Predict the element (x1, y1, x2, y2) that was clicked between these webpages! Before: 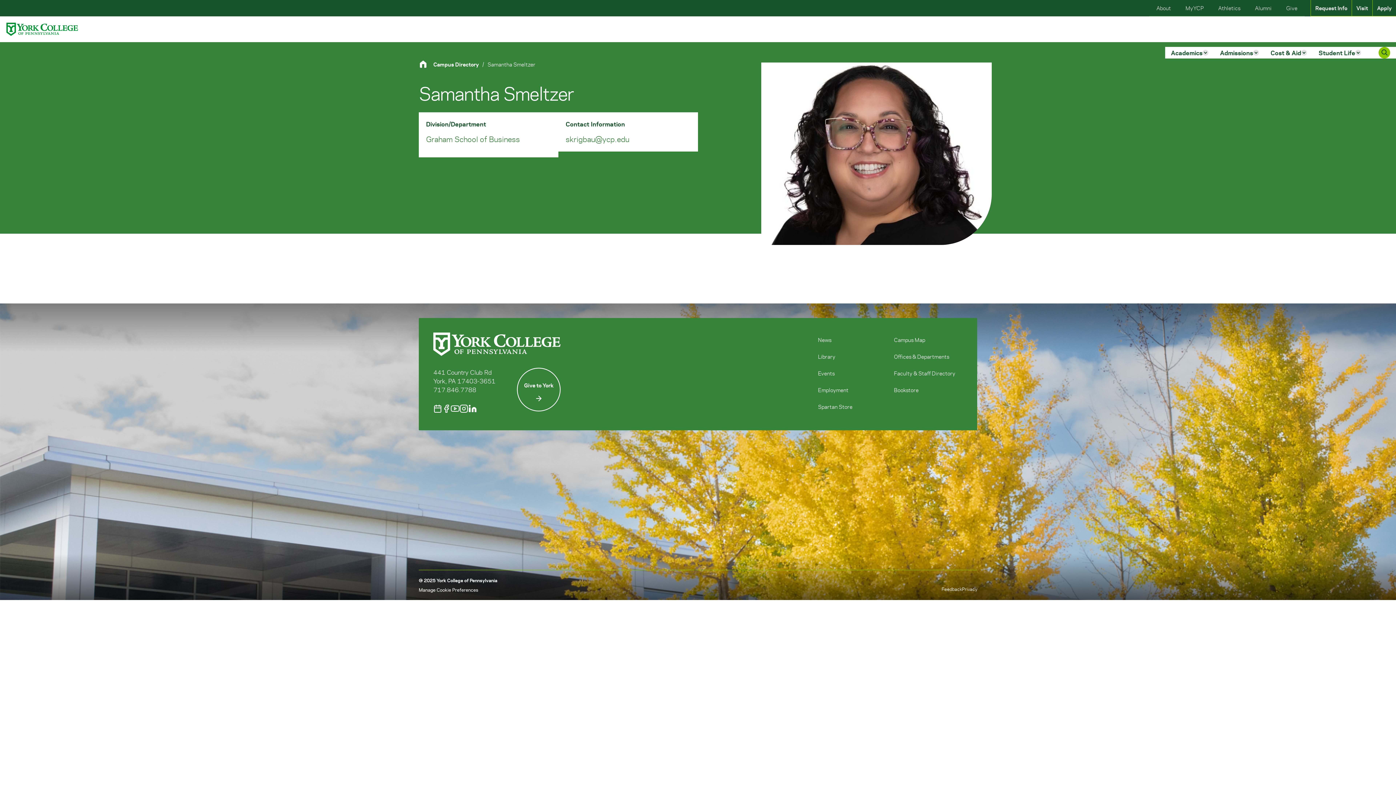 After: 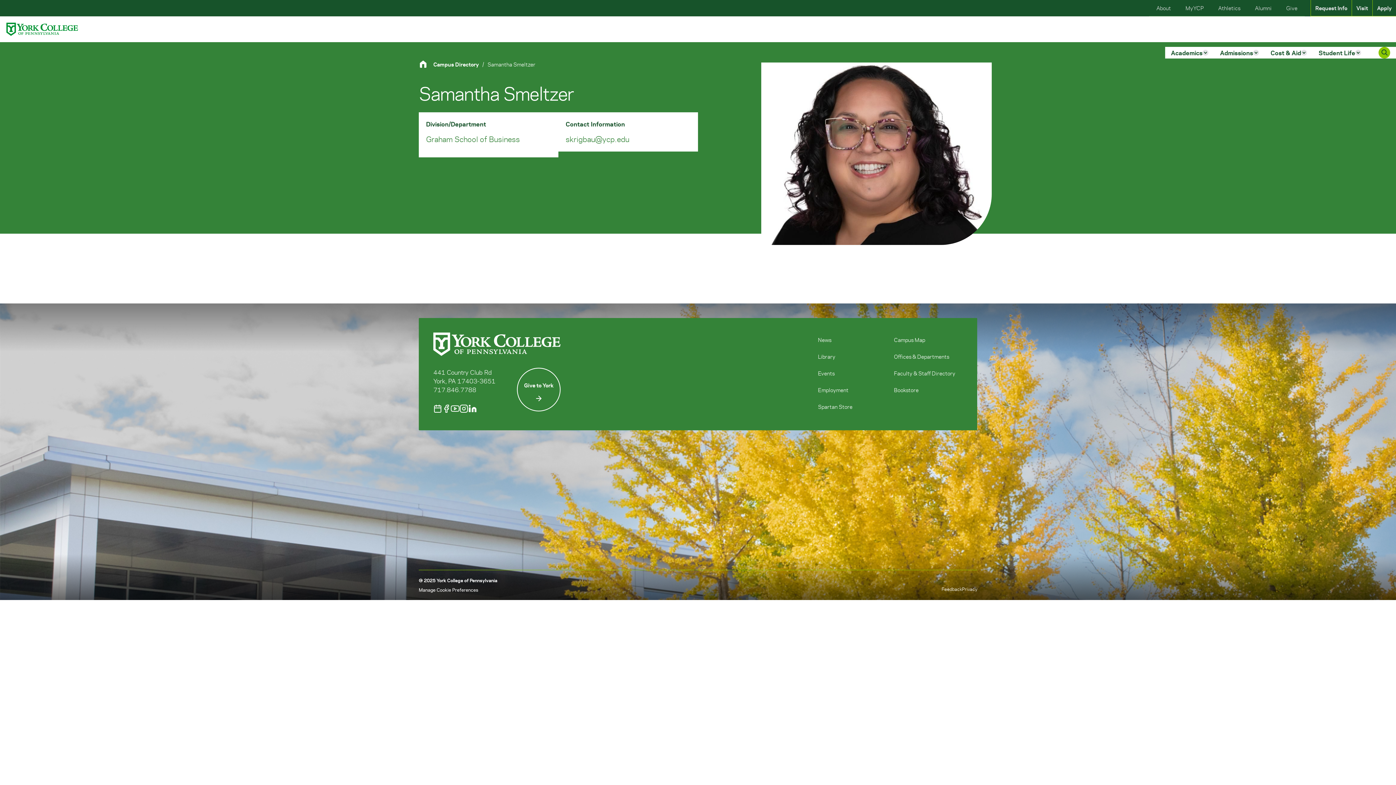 Action: label: 717.846.7788 bbox: (433, 385, 476, 393)